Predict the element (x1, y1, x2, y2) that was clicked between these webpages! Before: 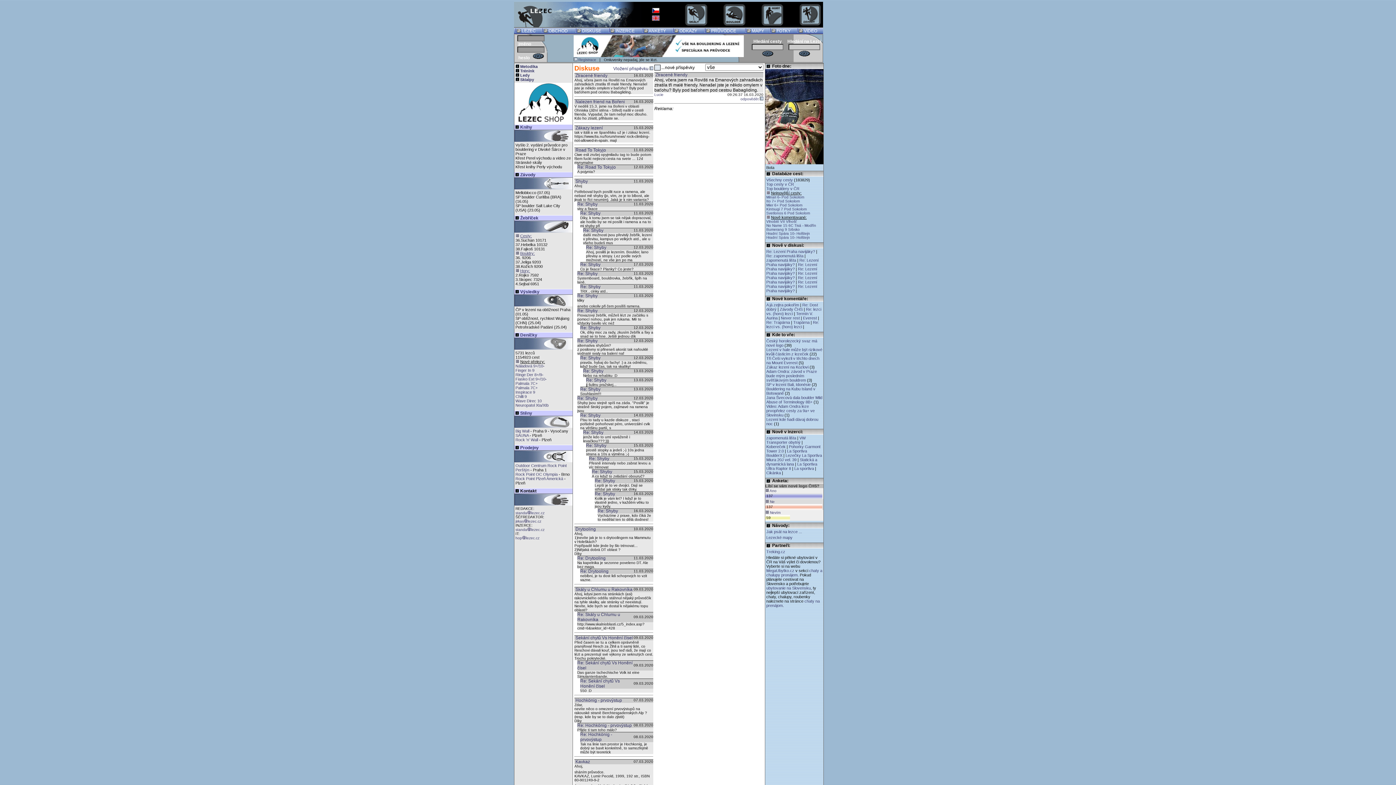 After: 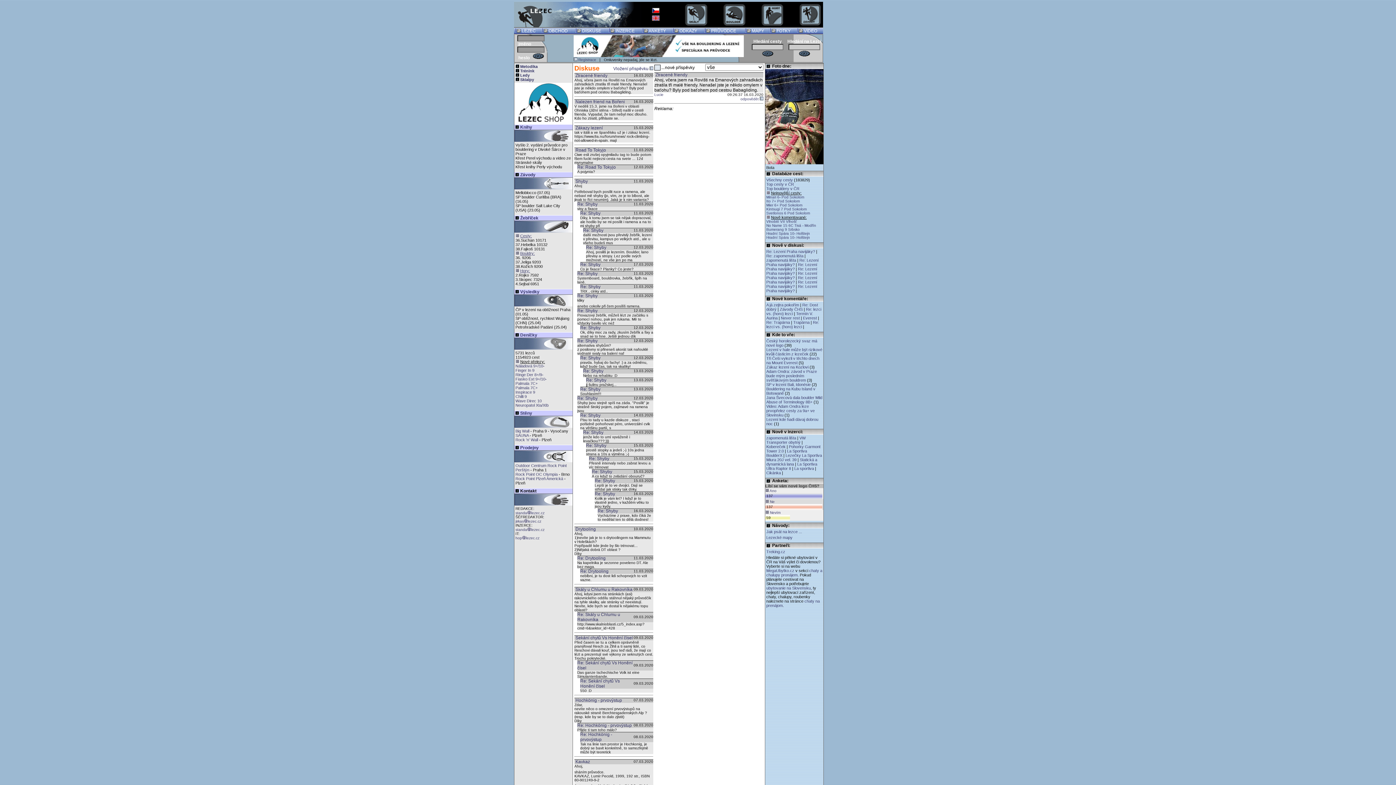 Action: bbox: (765, 160, 823, 165)